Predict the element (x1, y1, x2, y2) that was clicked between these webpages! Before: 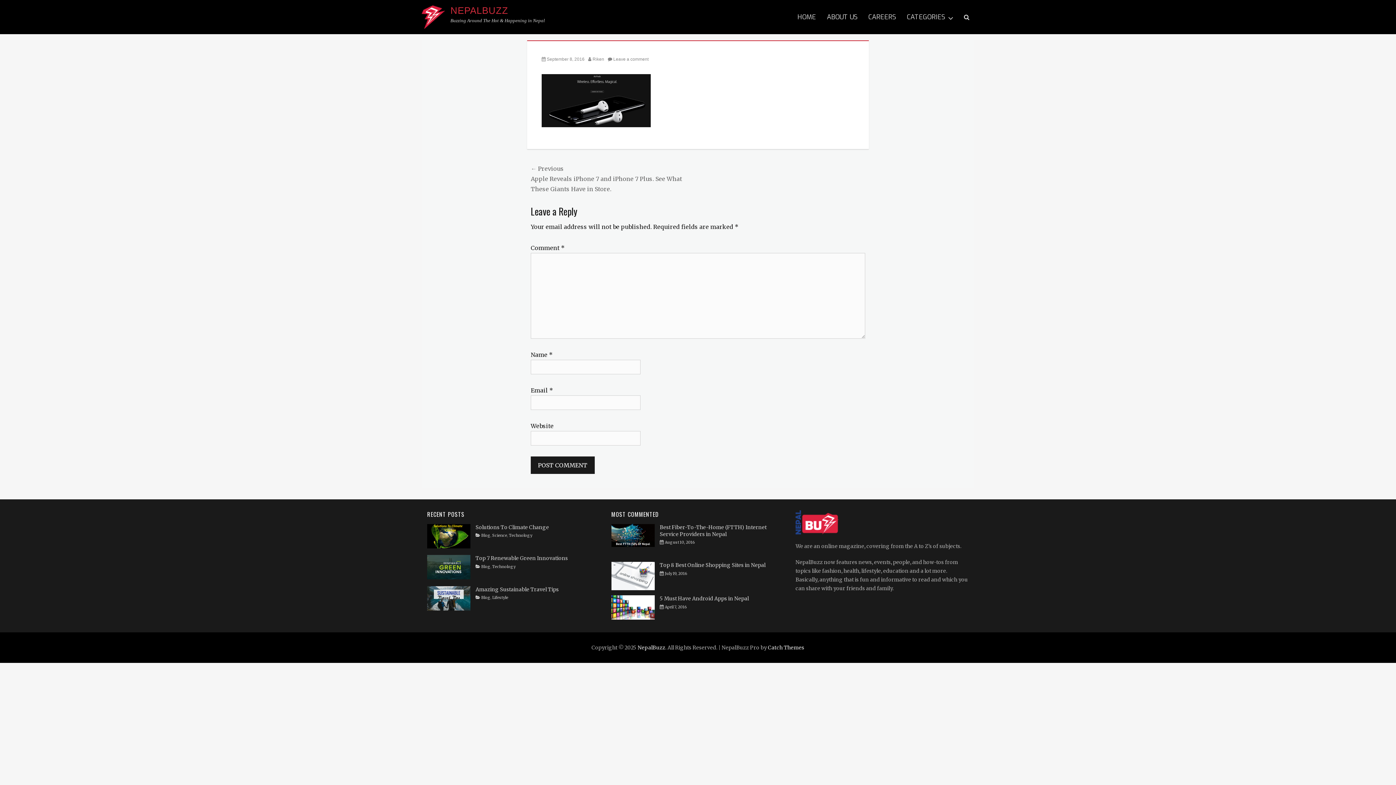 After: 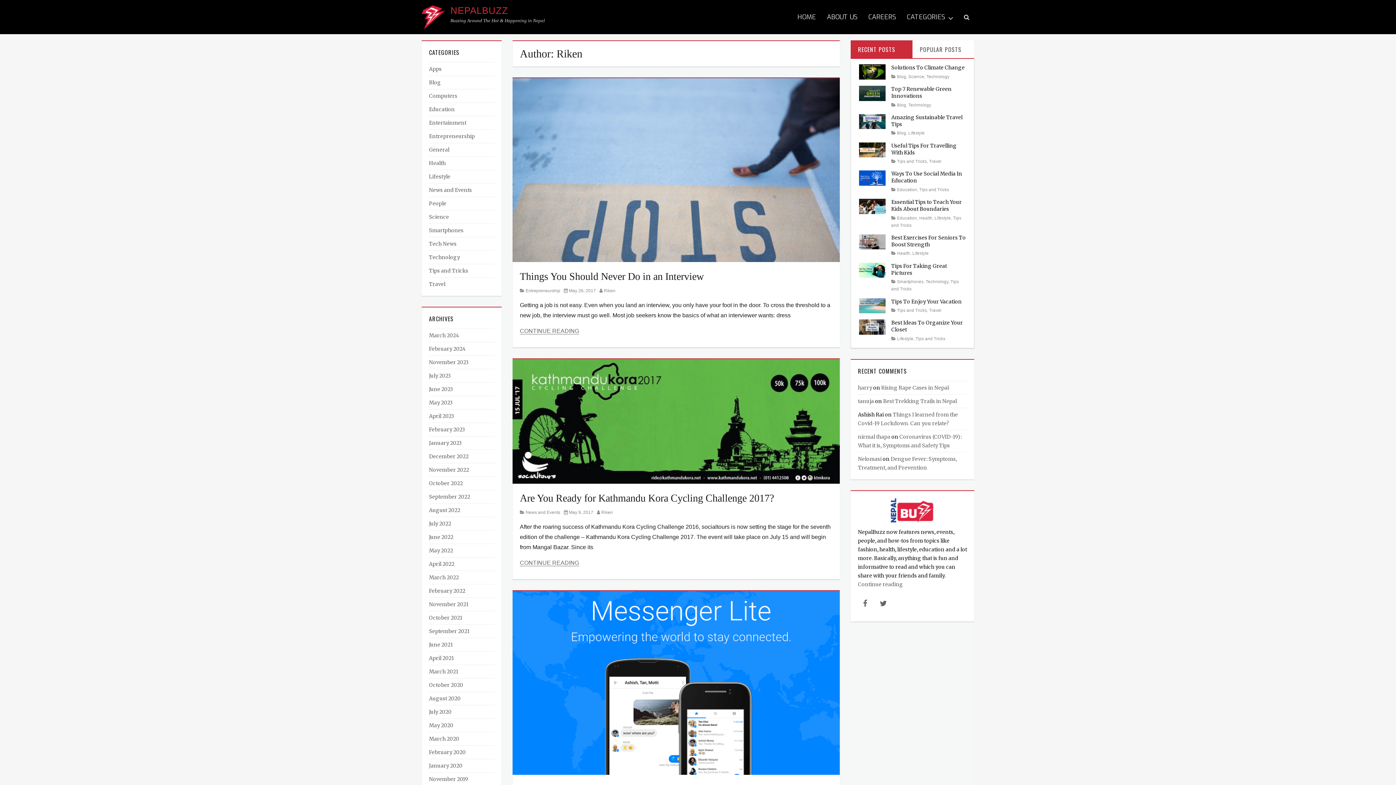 Action: label: Riken bbox: (588, 56, 604, 61)